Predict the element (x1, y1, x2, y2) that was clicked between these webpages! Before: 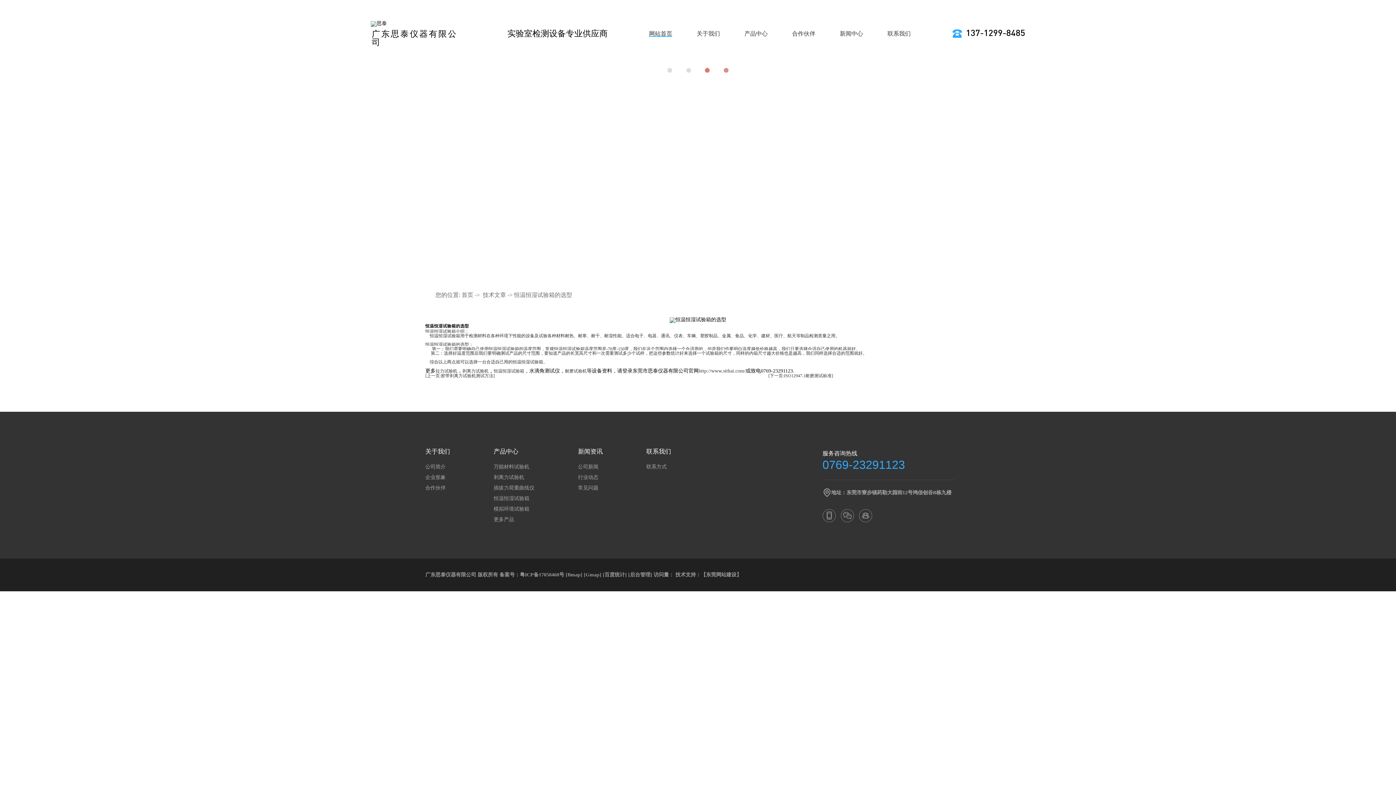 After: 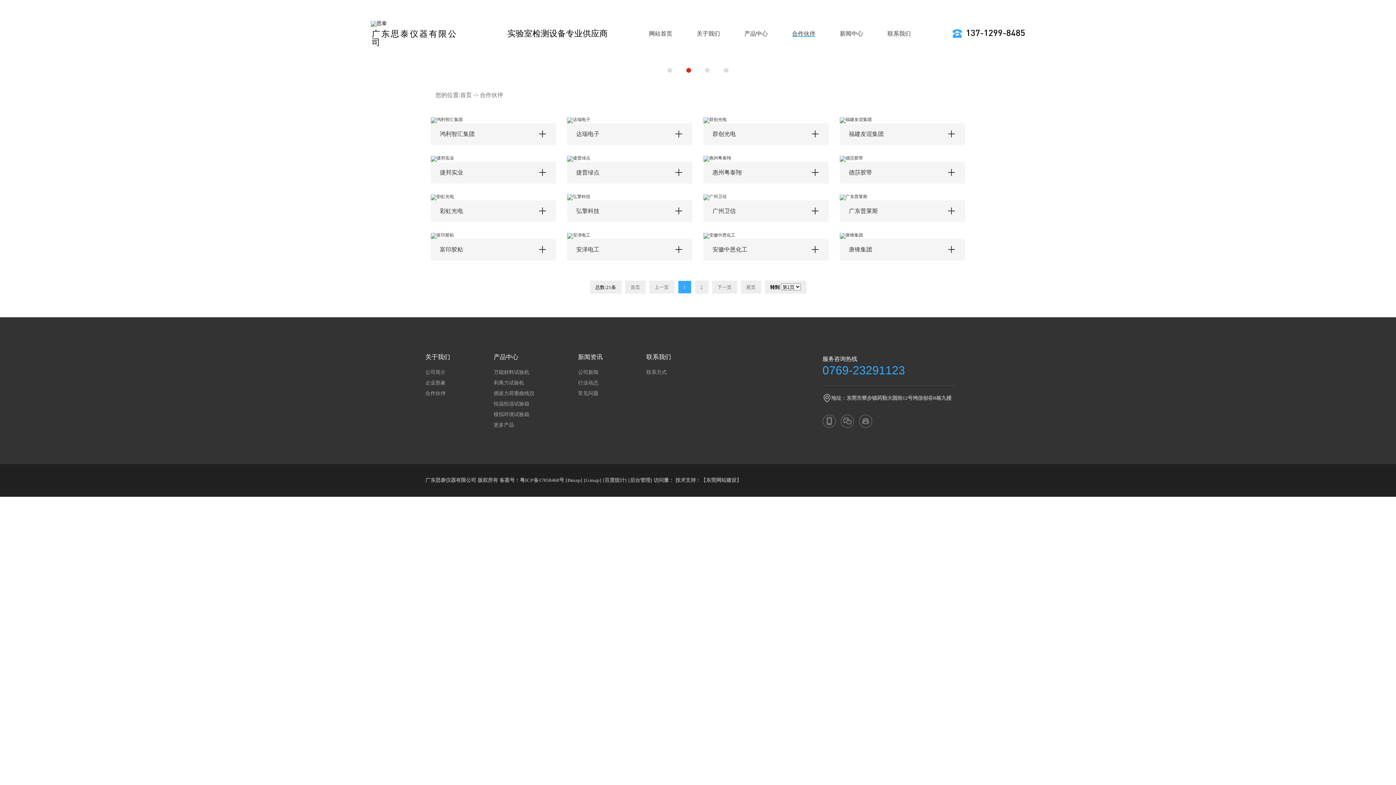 Action: bbox: (792, 30, 815, 36) label: 合作伙伴